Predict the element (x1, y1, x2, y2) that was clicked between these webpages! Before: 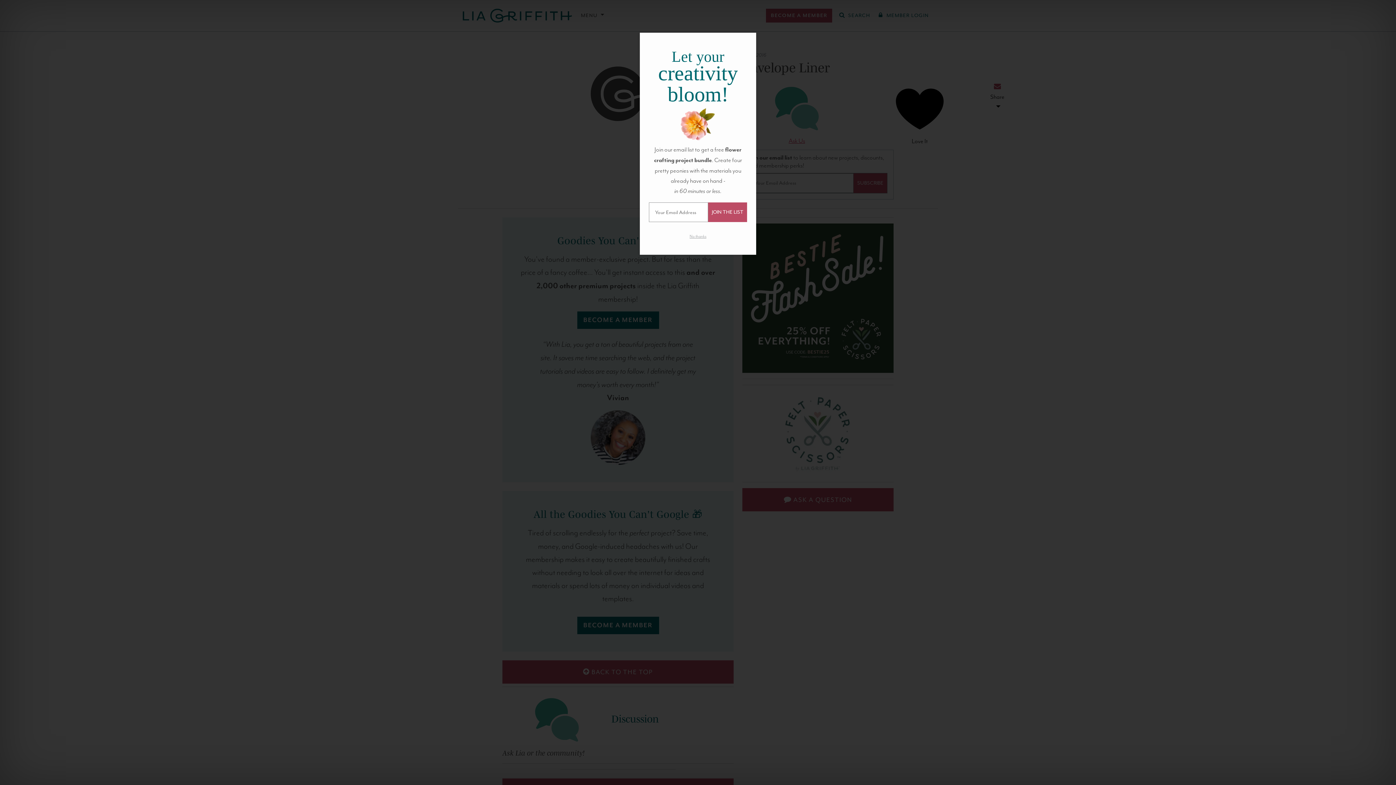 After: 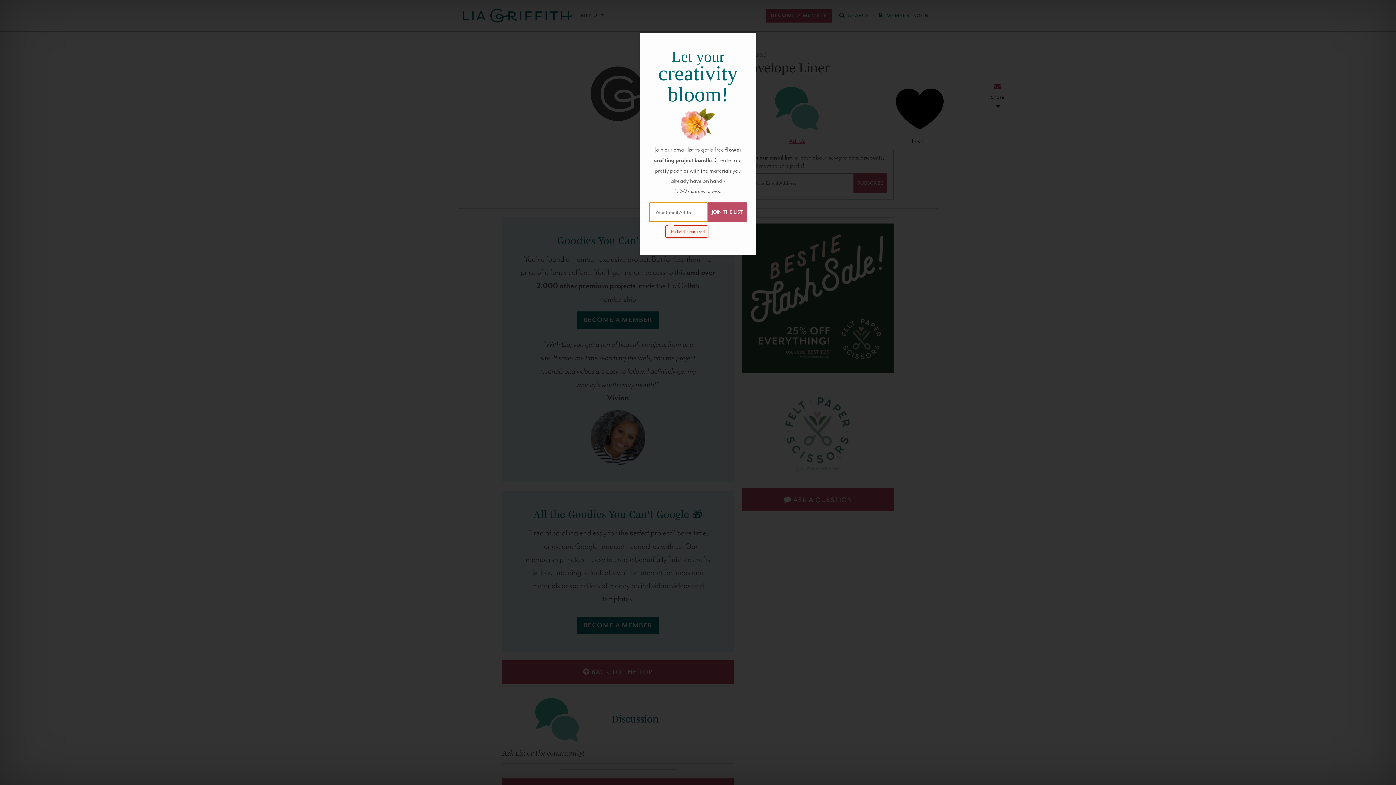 Action: label: JOIN THE LIST bbox: (708, 202, 747, 222)